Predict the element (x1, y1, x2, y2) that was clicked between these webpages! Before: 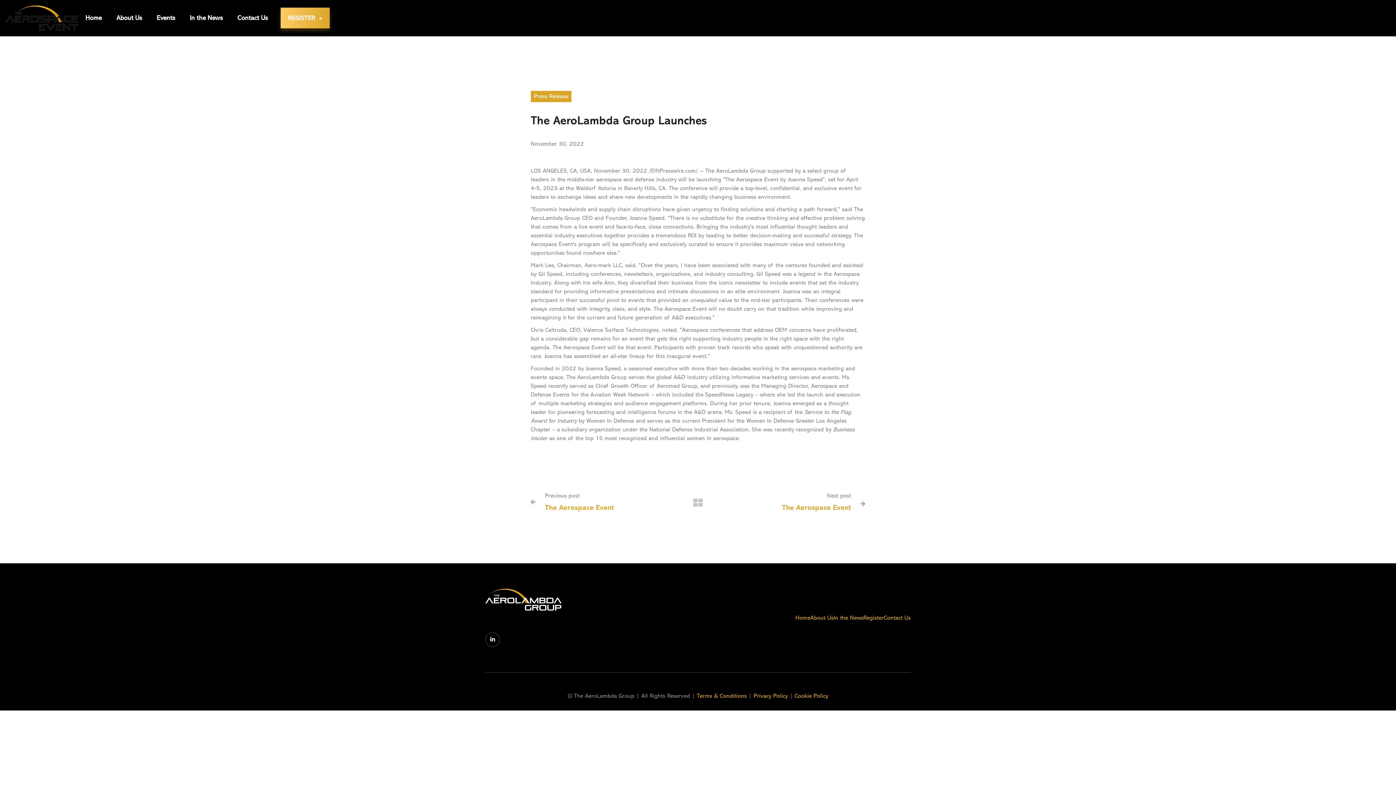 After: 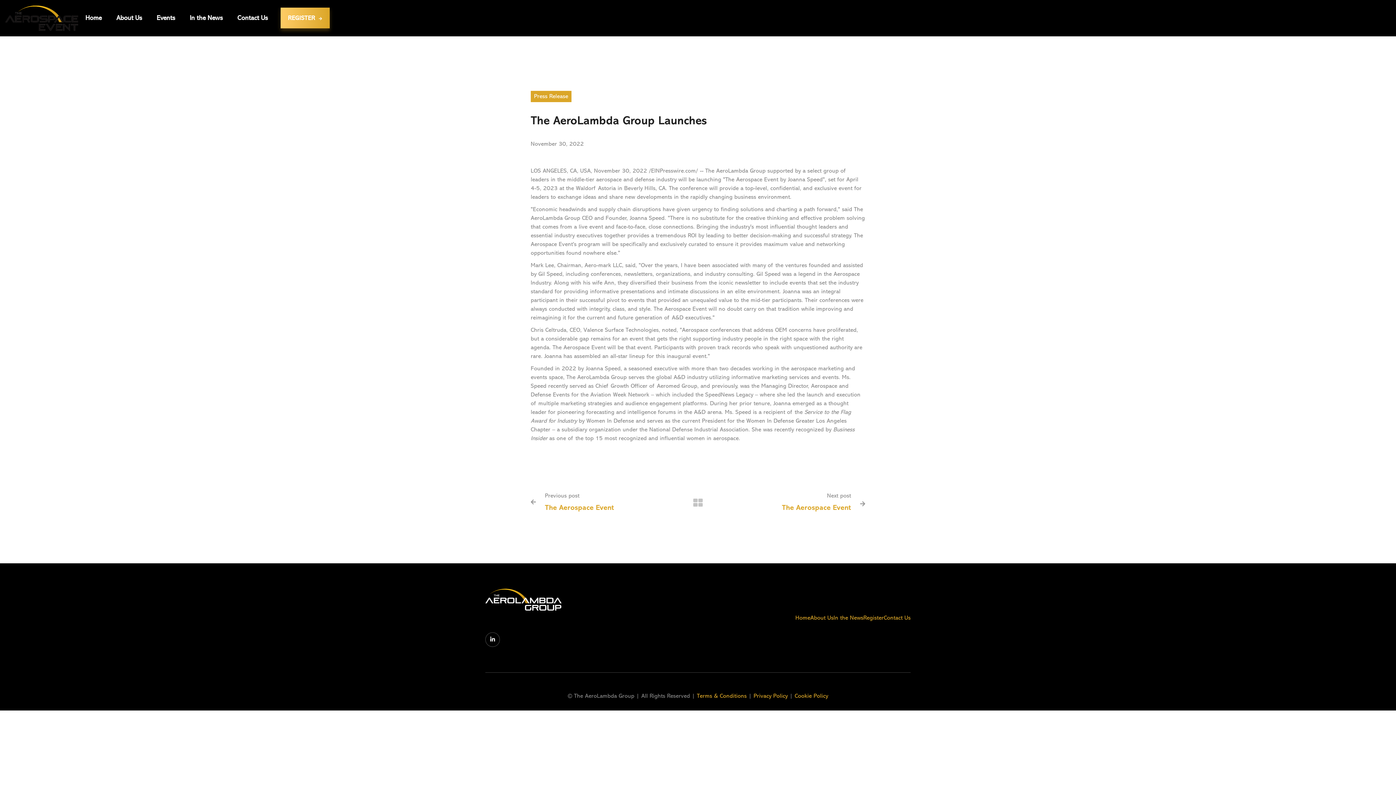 Action: bbox: (485, 589, 561, 610)